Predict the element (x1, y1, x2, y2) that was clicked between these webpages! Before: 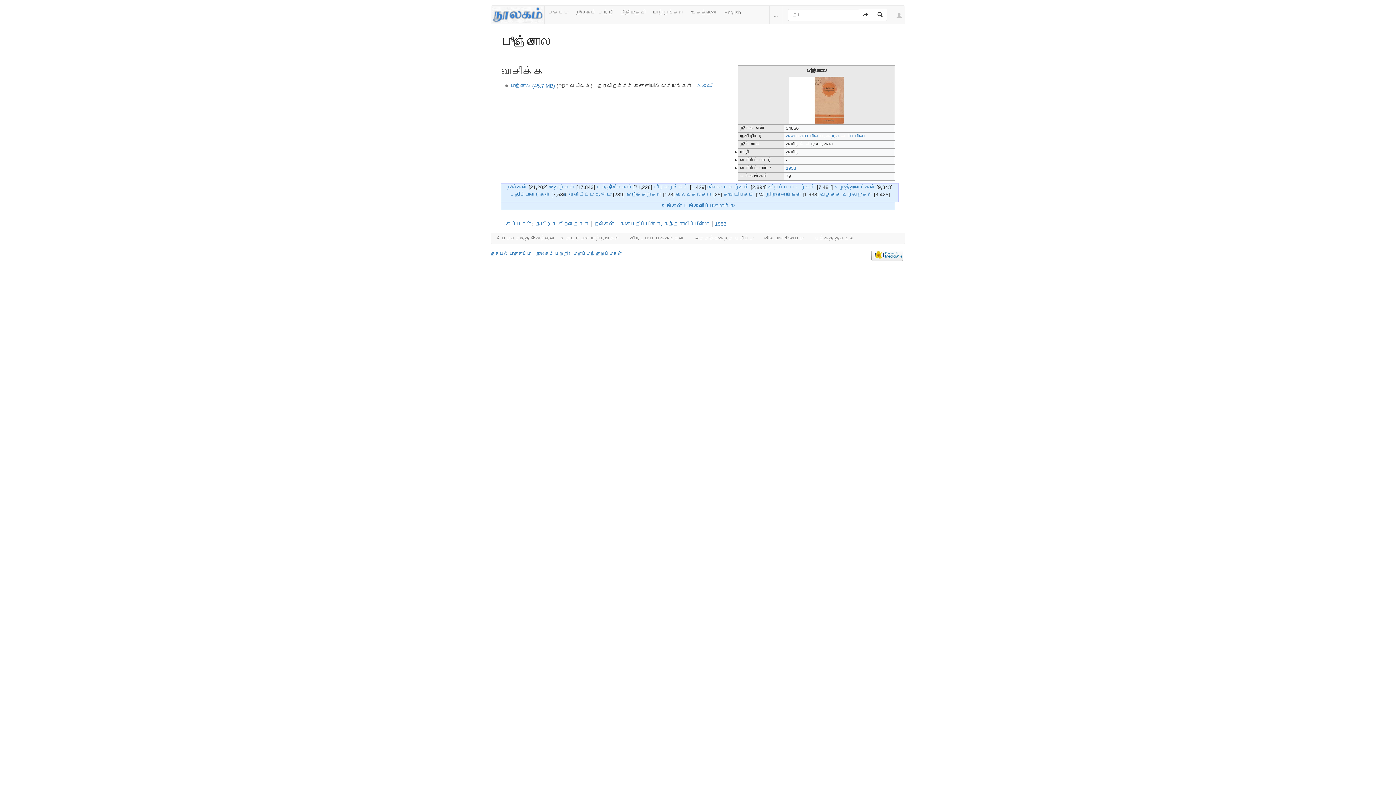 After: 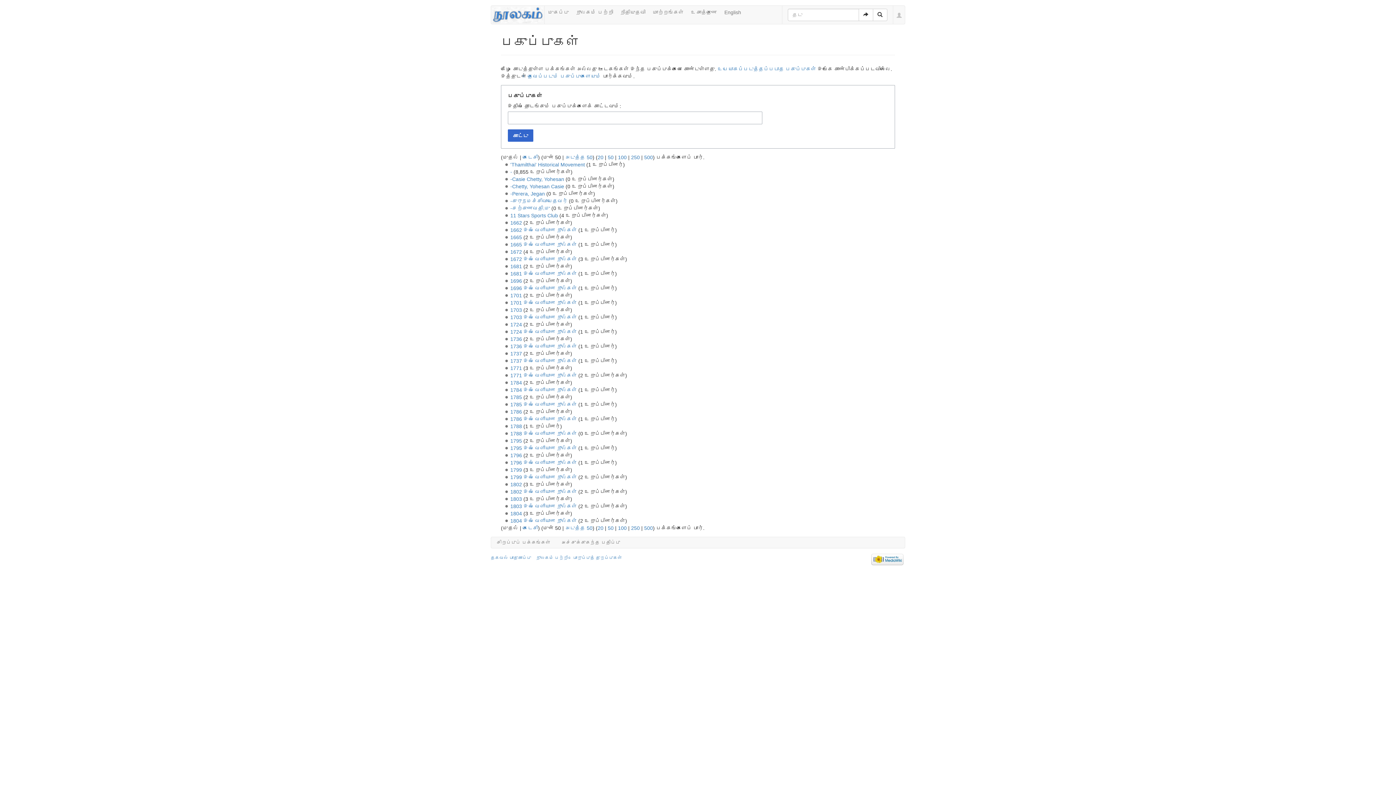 Action: bbox: (501, 220, 531, 226) label: பகுப்புகள்